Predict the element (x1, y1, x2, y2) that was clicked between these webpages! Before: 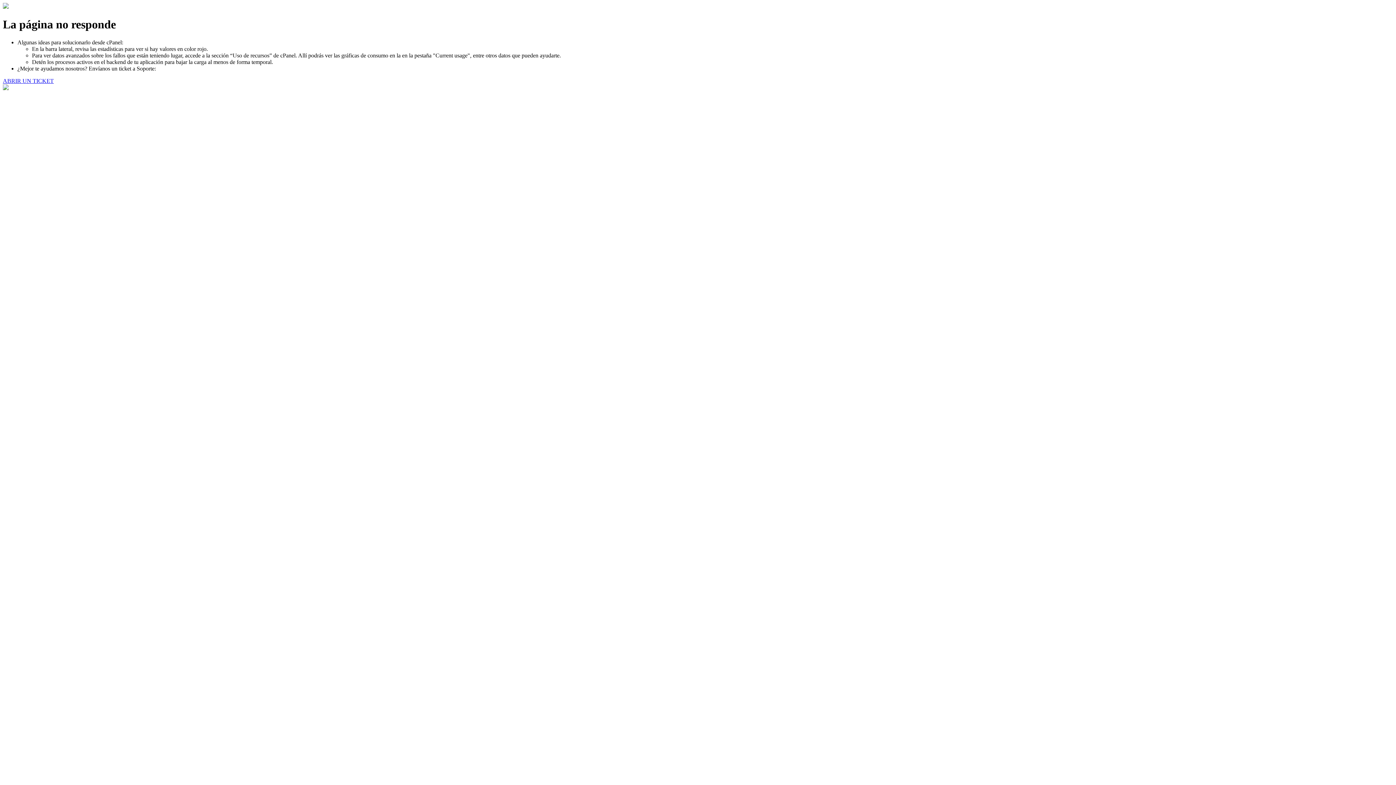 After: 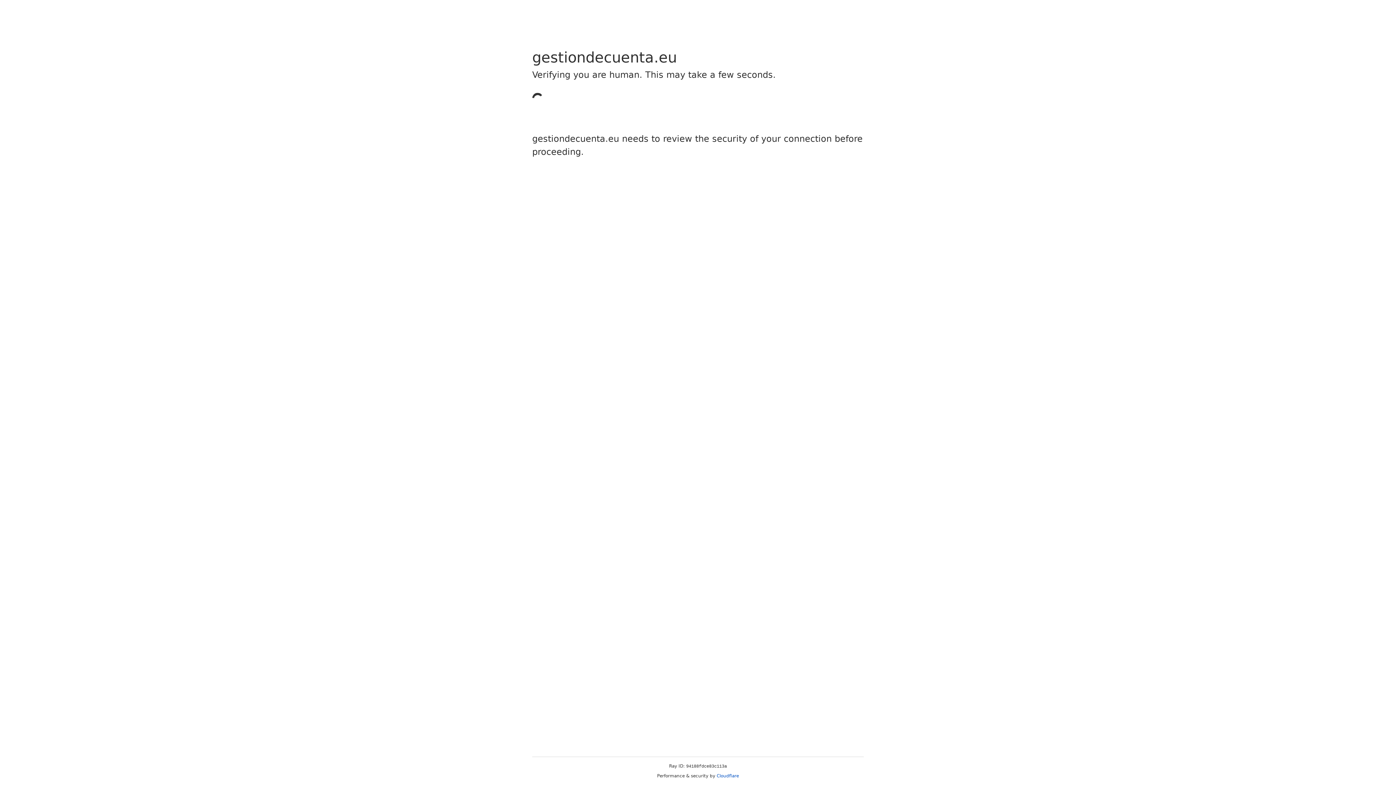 Action: bbox: (2, 77, 53, 83) label: ABRIR UN TICKET